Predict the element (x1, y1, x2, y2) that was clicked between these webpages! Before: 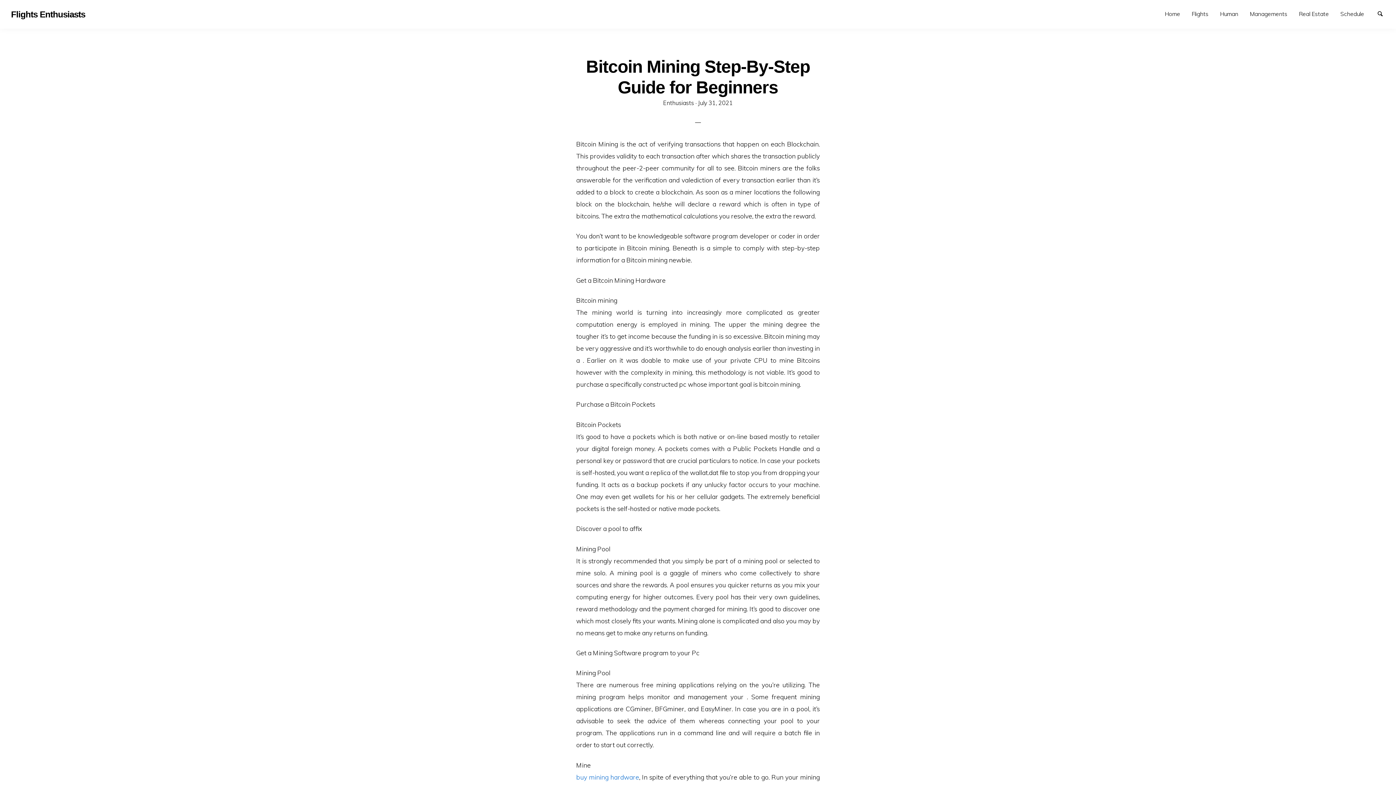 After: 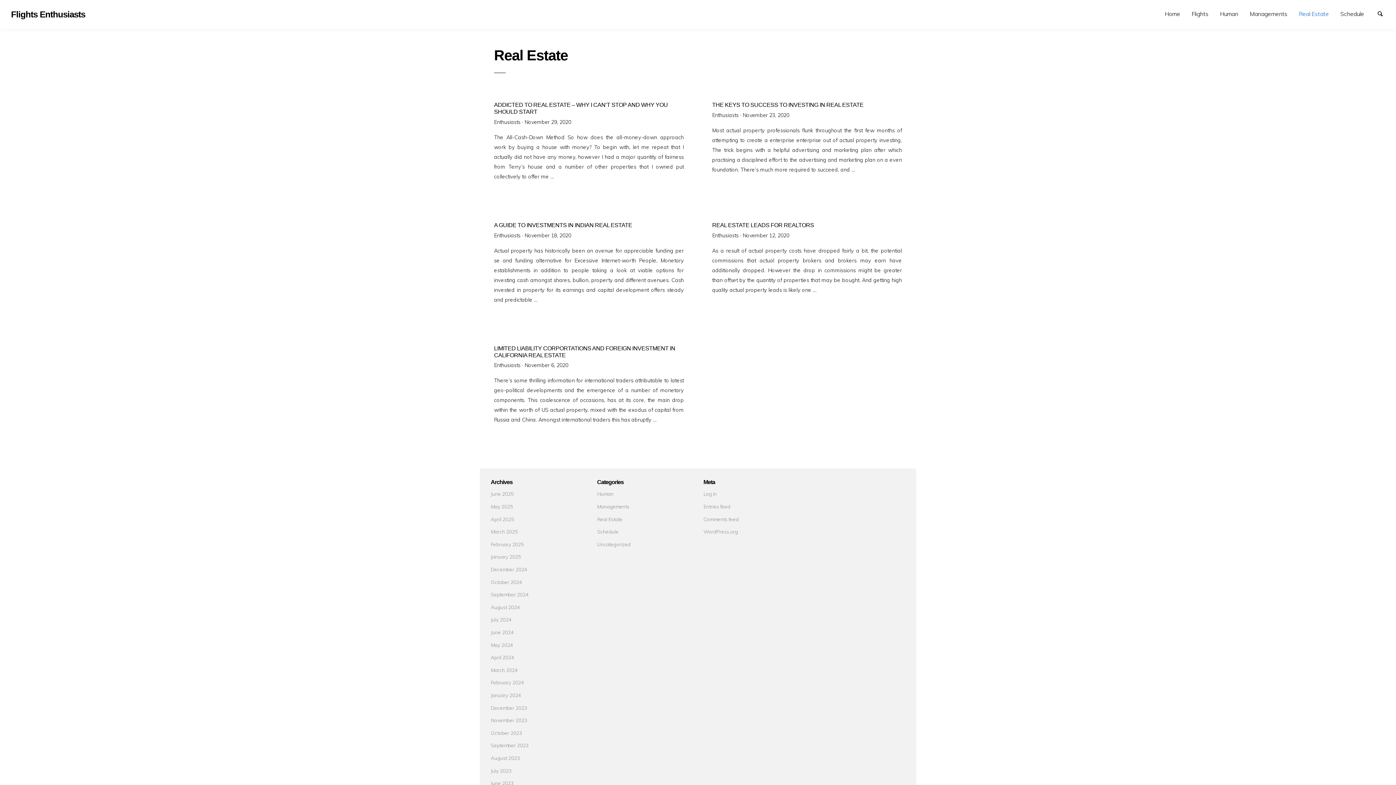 Action: bbox: (1293, 7, 1334, 20) label: Real Estate